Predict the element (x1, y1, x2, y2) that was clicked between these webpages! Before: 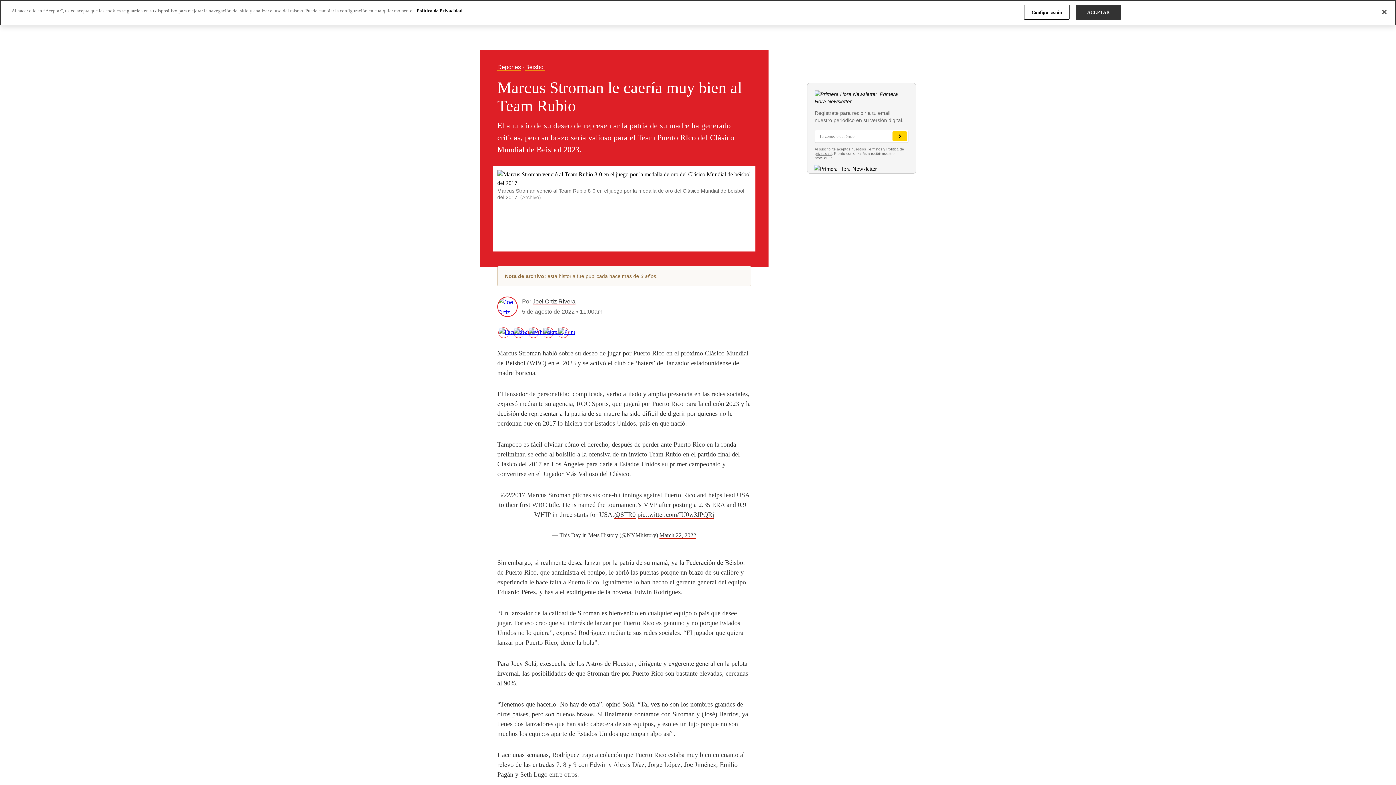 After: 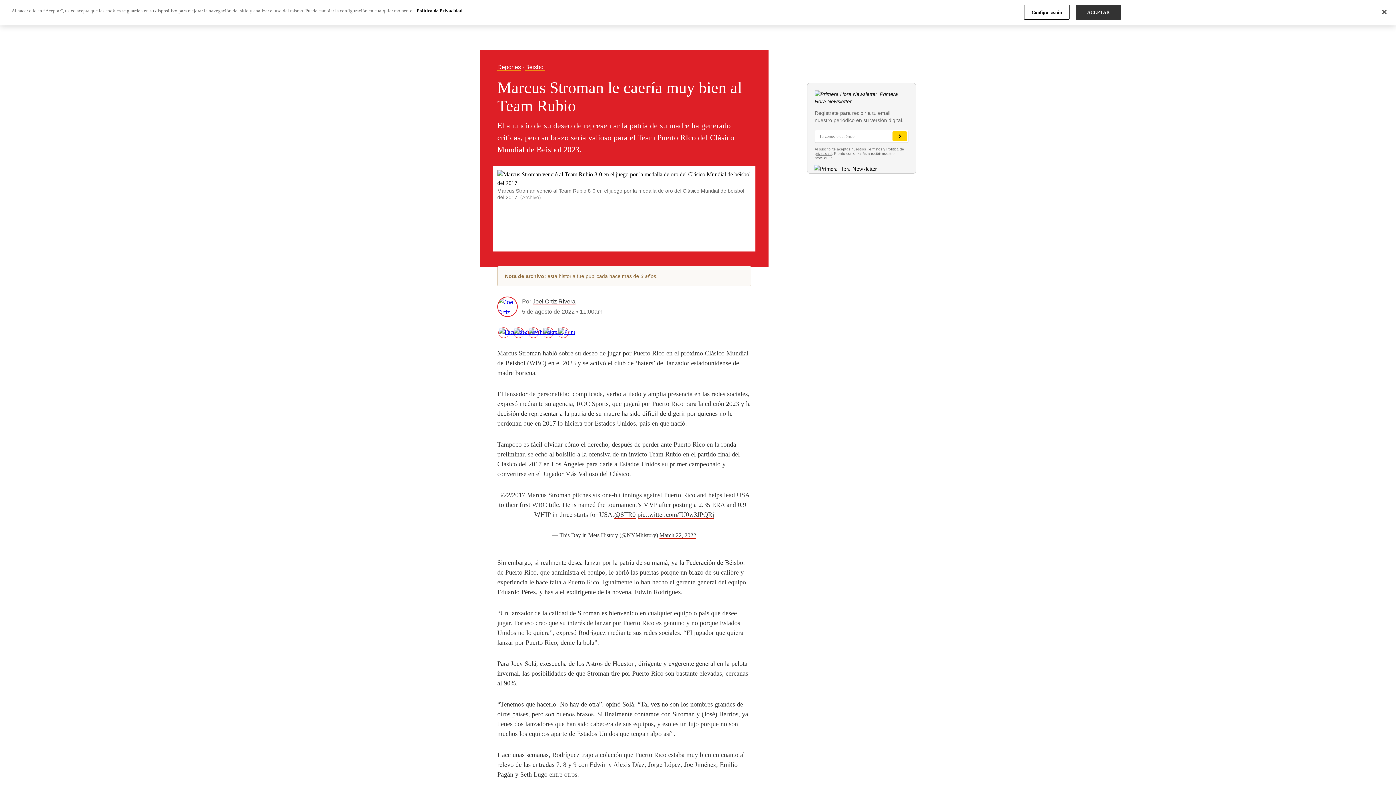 Action: label: Términos bbox: (867, 147, 882, 151)